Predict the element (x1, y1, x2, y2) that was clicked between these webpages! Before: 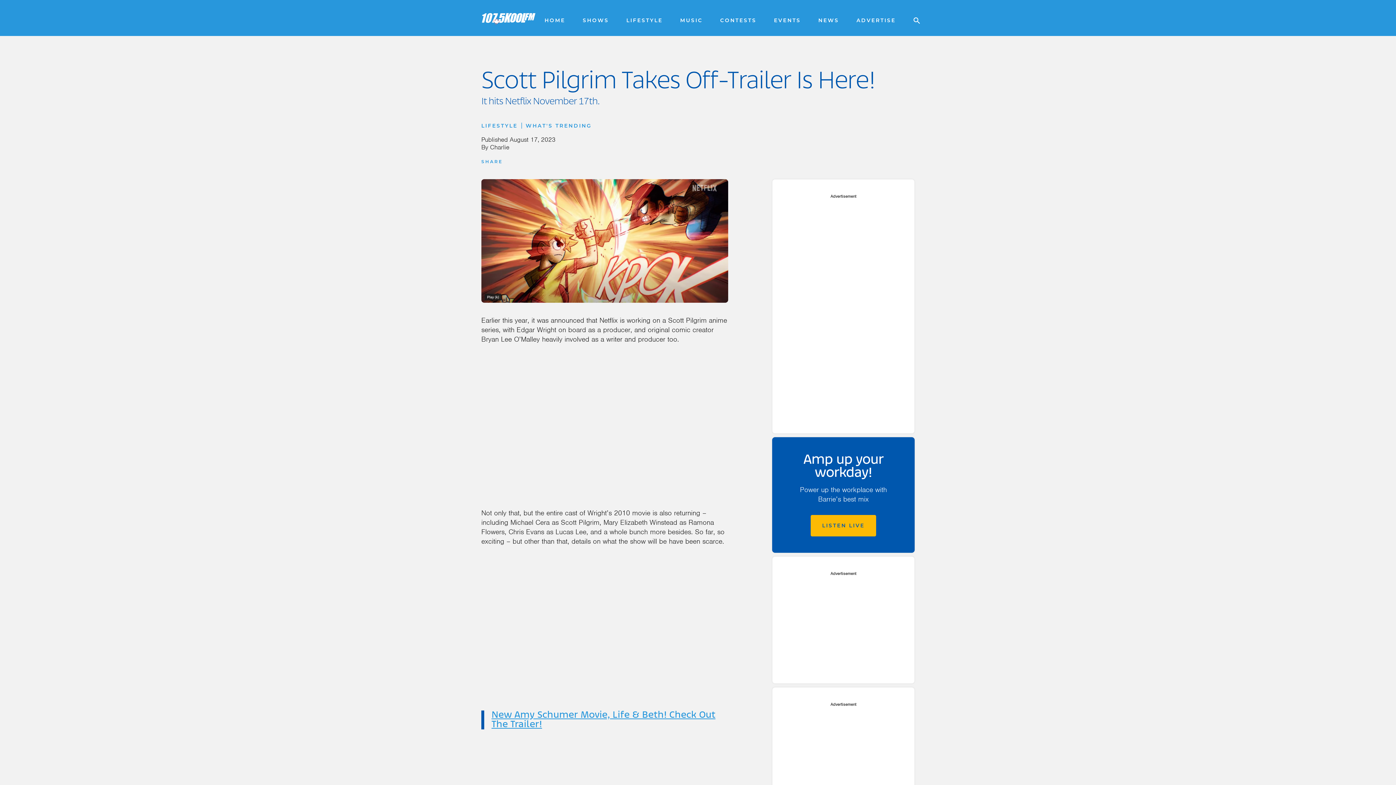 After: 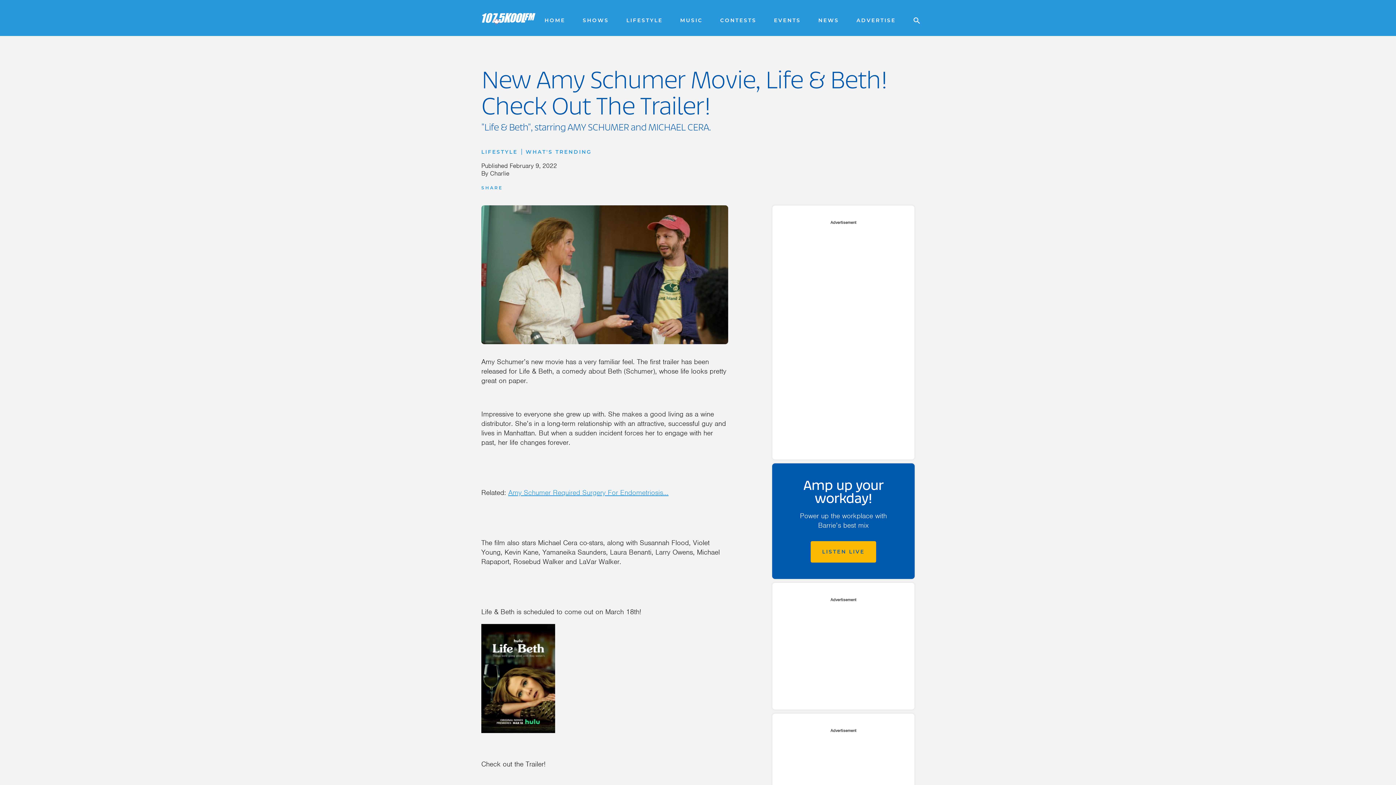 Action: bbox: (491, 710, 715, 730) label: New Amy Schumer Movie, Life & Beth! Check Out The Trailer!